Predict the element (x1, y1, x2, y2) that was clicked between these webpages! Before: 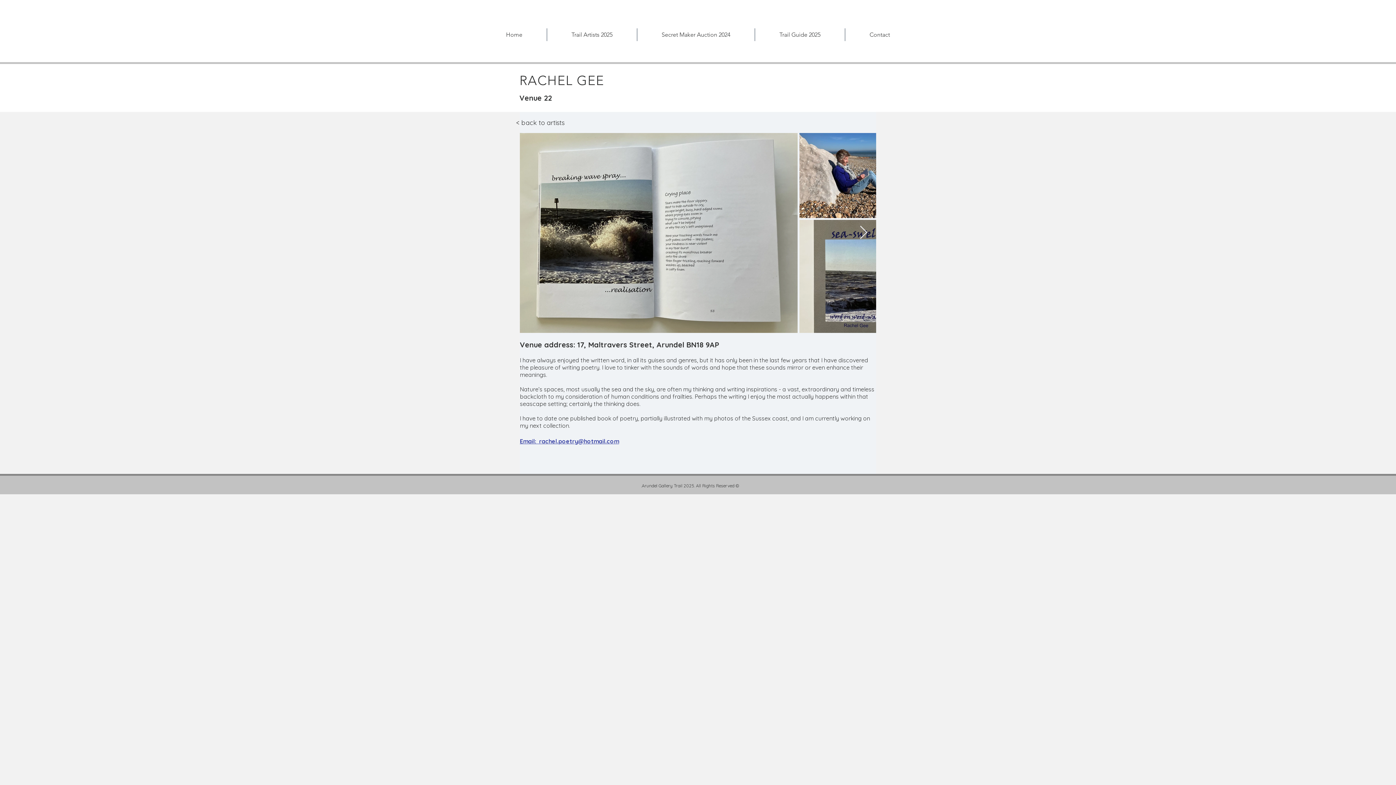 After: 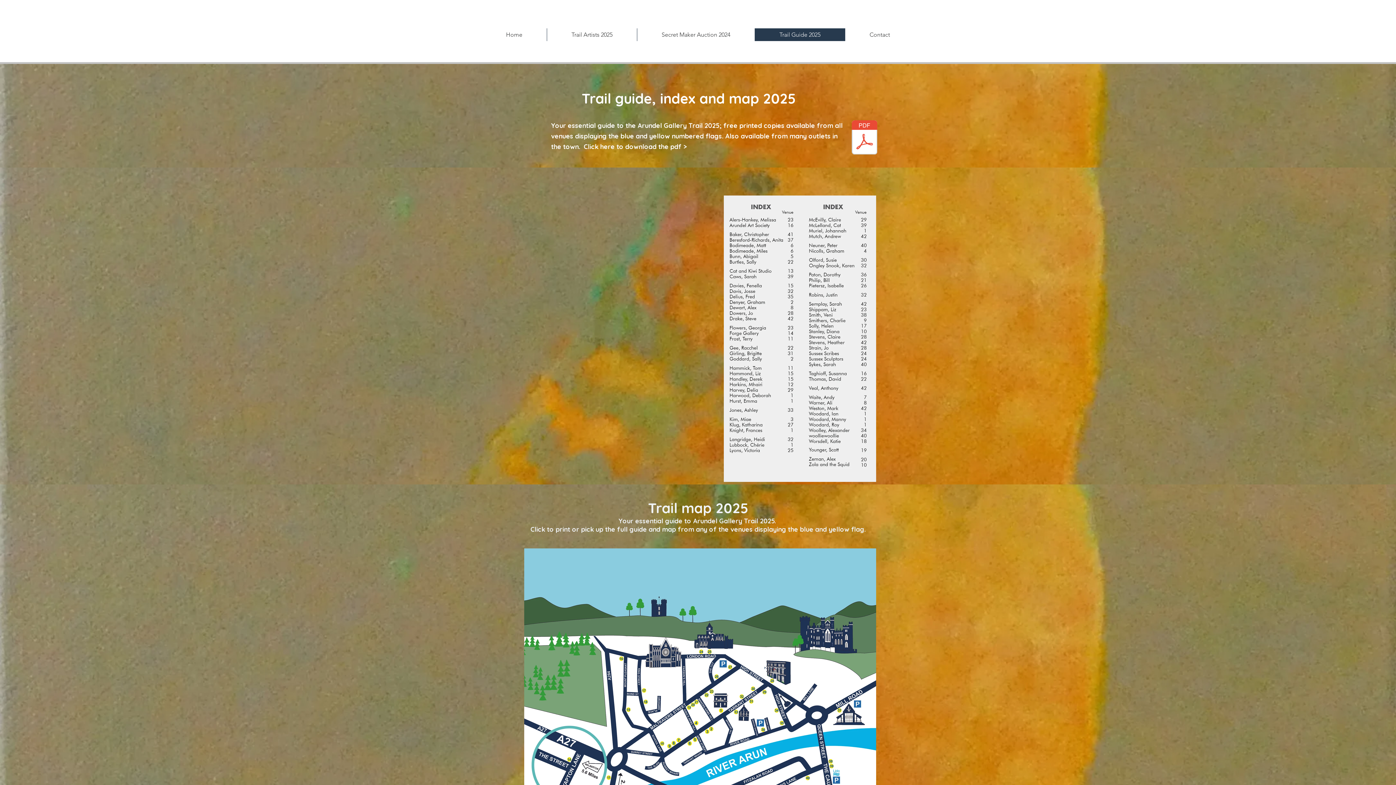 Action: label: Trail Guide 2025 bbox: (754, 28, 845, 41)